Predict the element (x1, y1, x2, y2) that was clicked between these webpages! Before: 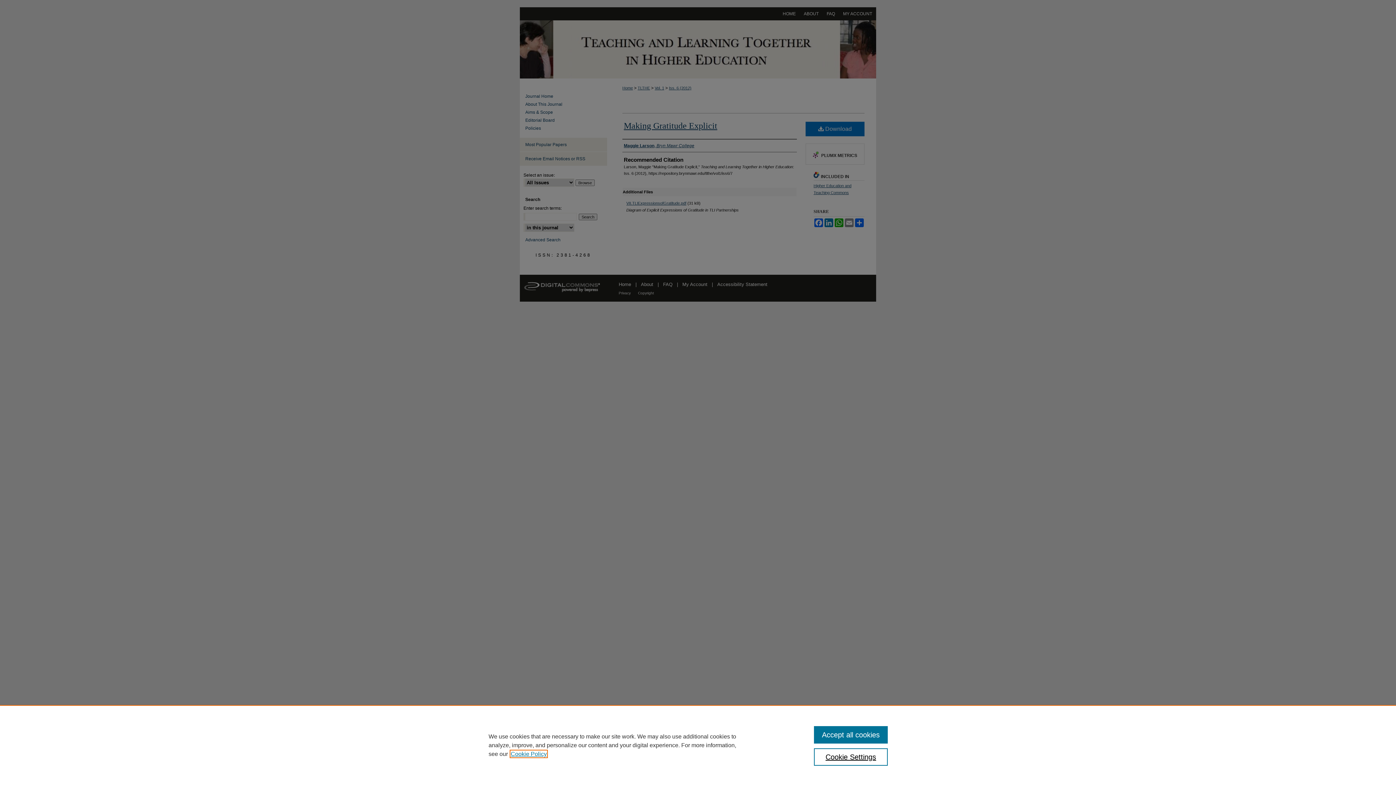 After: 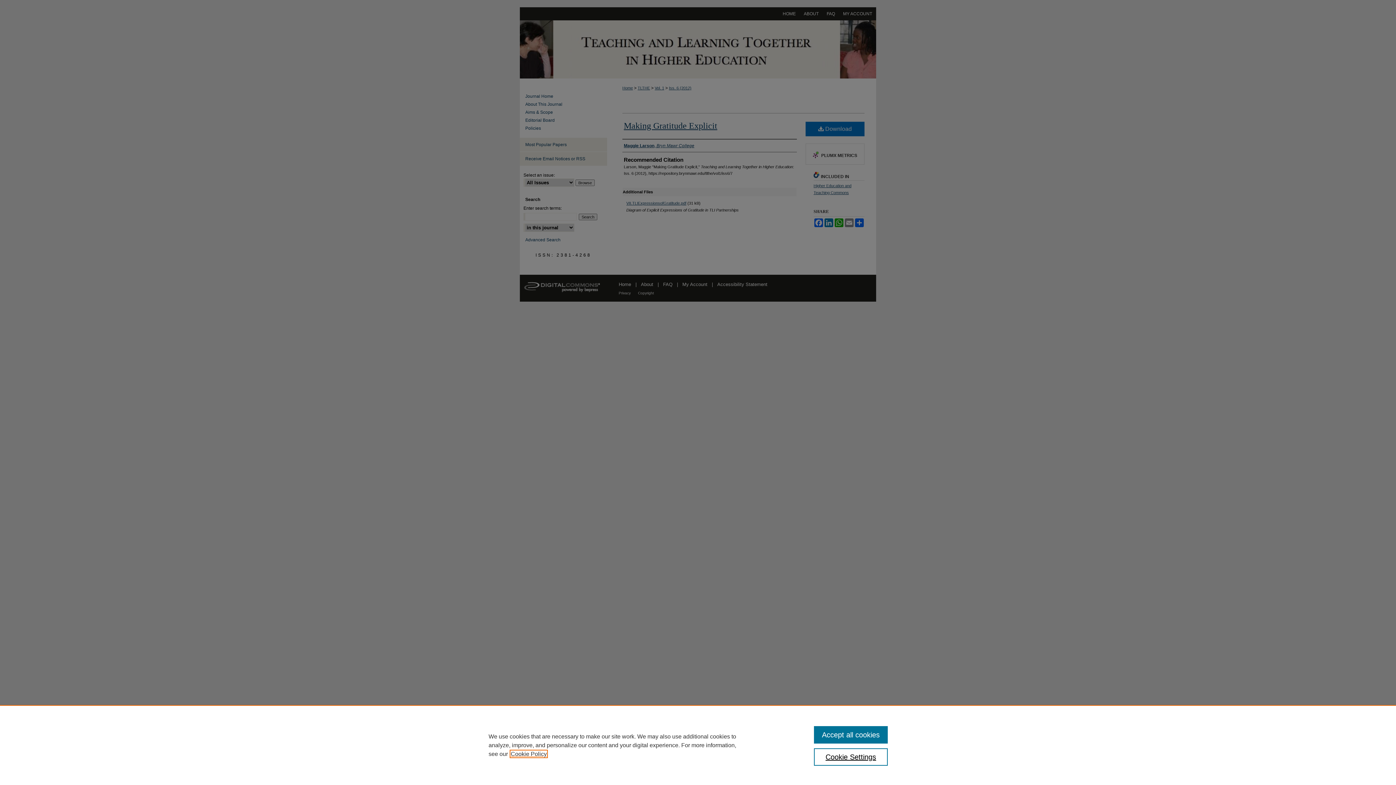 Action: label: , opens in a new tab bbox: (510, 751, 546, 757)